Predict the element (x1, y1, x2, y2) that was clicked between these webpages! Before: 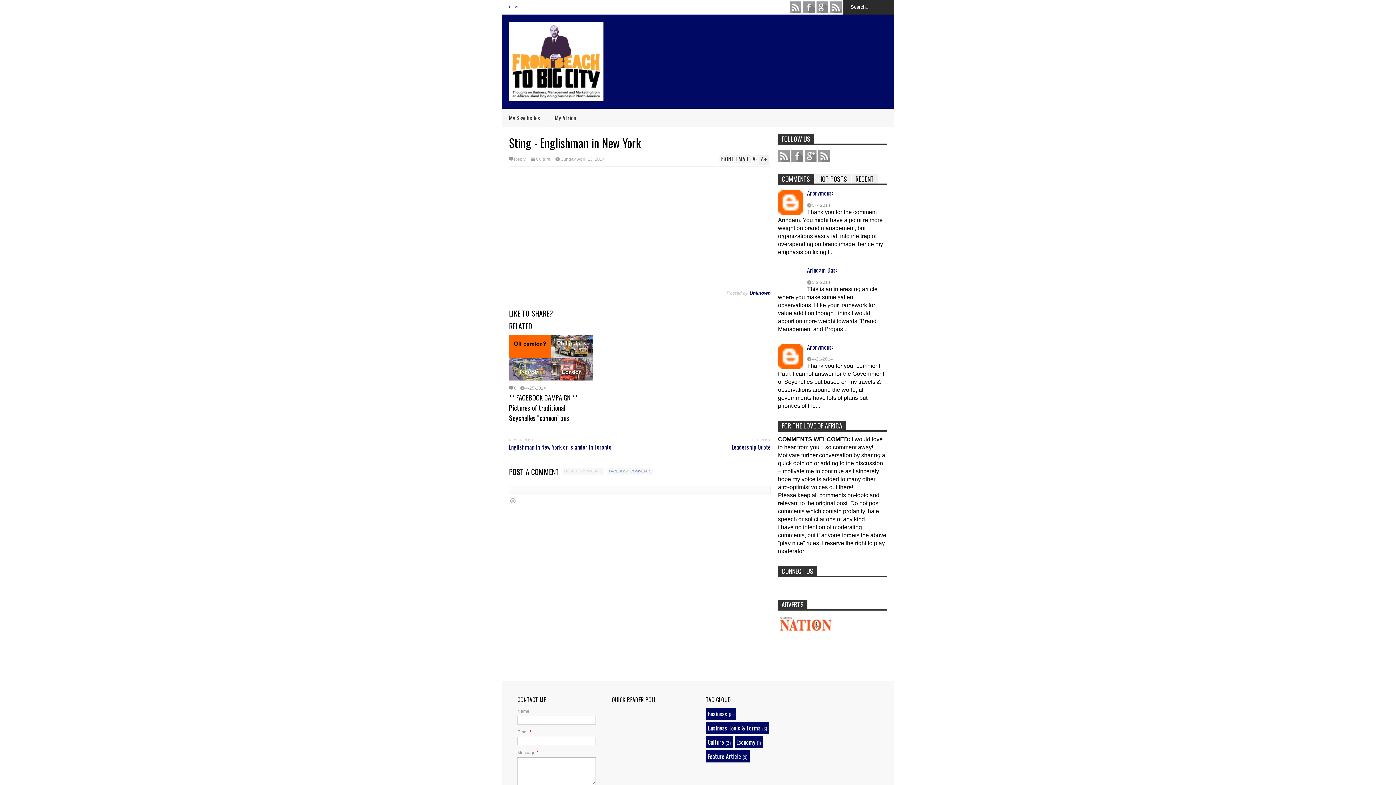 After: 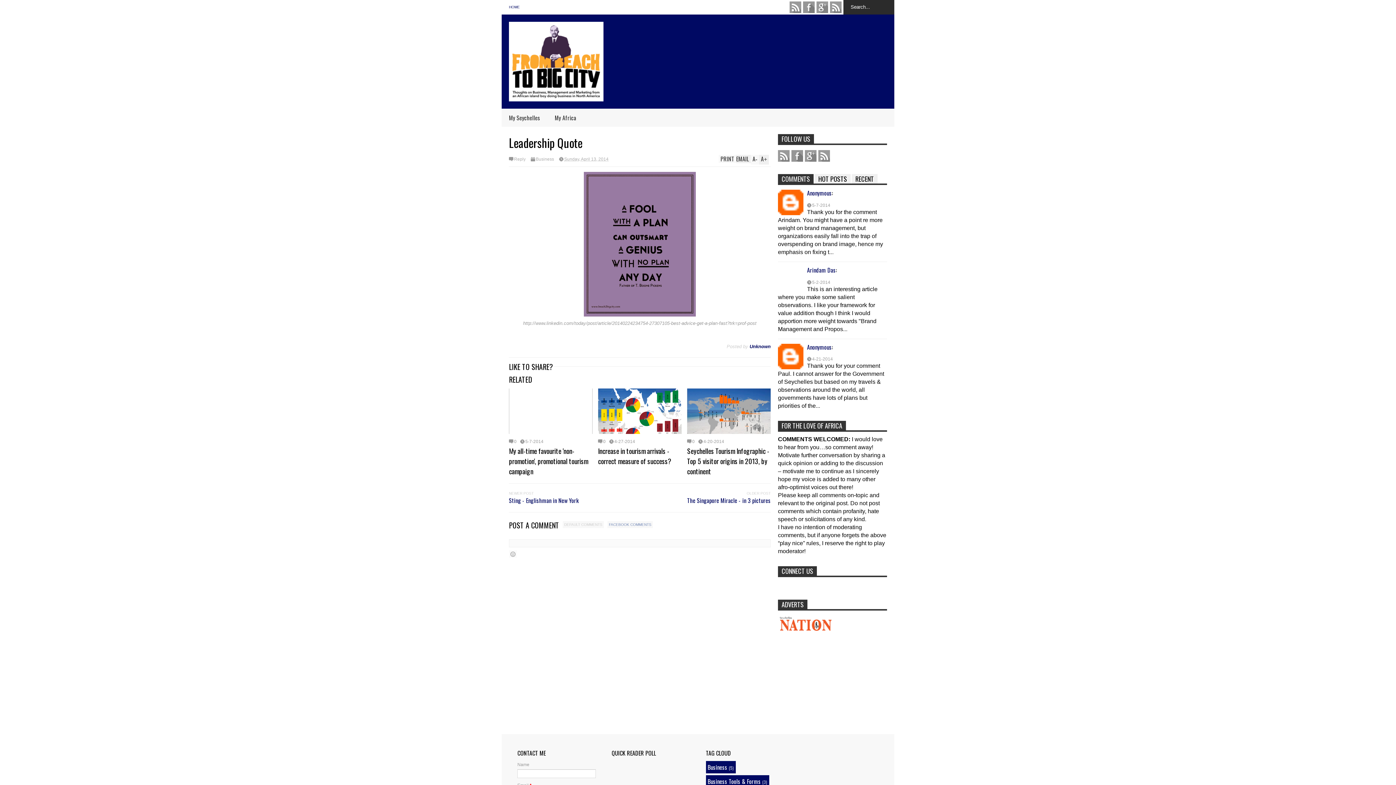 Action: bbox: (732, 442, 770, 451) label: Leadership Quote